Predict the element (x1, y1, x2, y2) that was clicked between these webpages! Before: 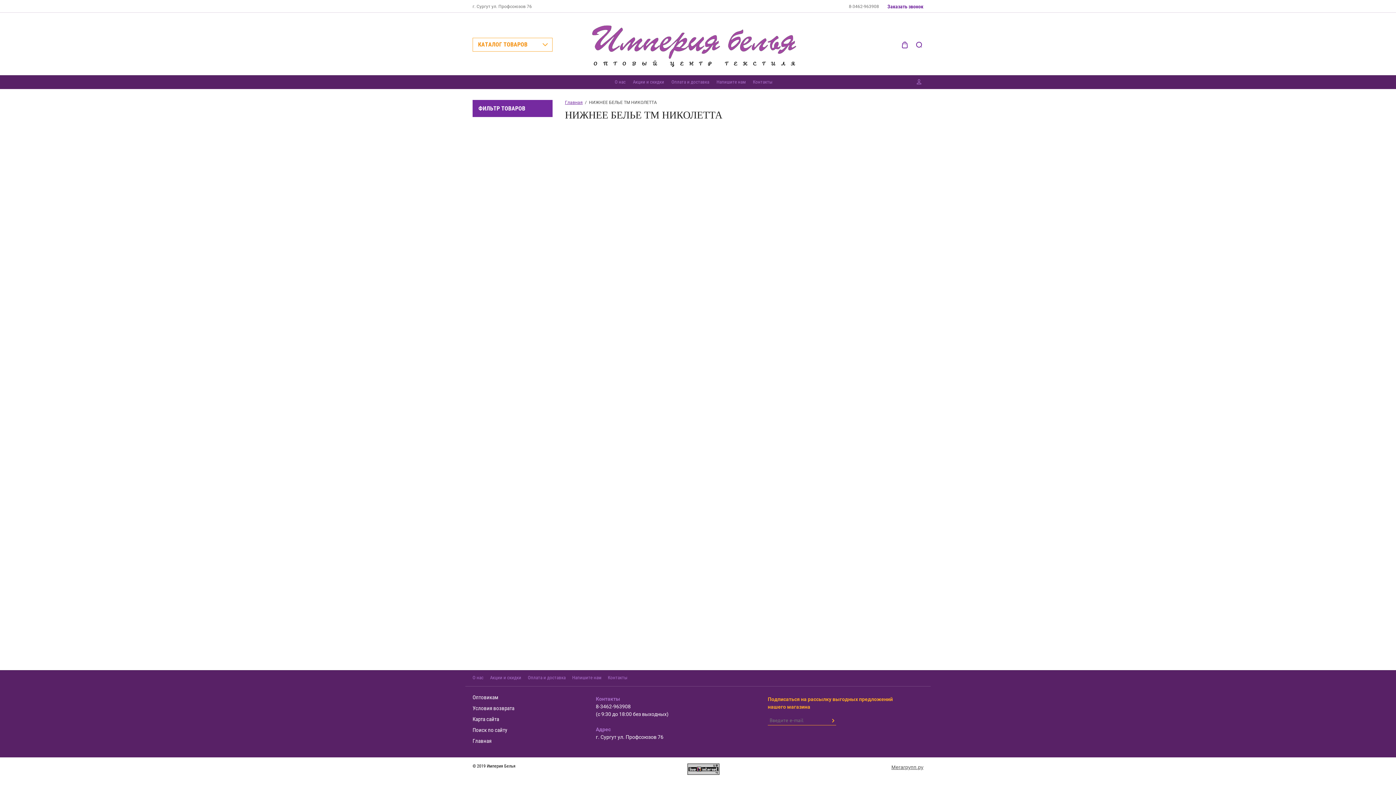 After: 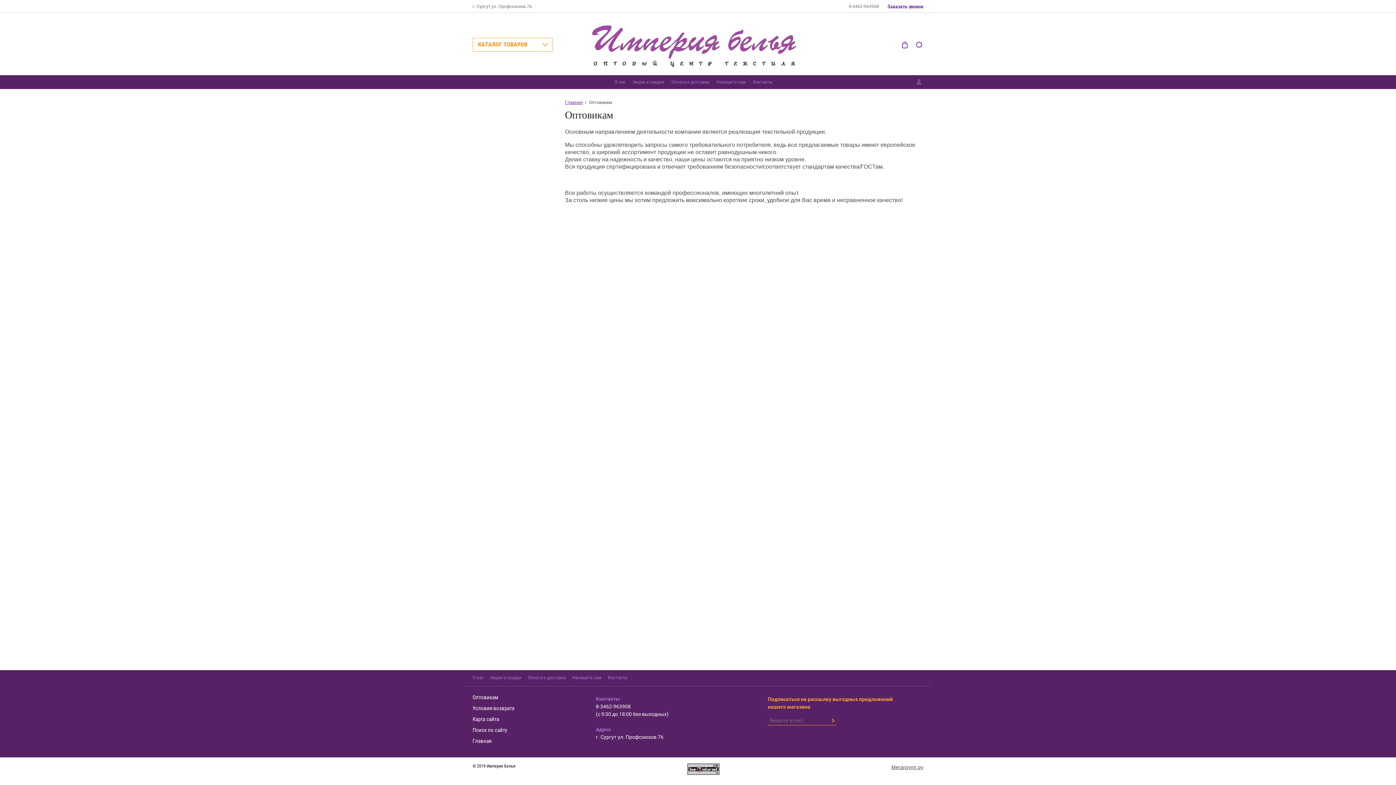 Action: label: Оптовикам bbox: (472, 694, 498, 701)